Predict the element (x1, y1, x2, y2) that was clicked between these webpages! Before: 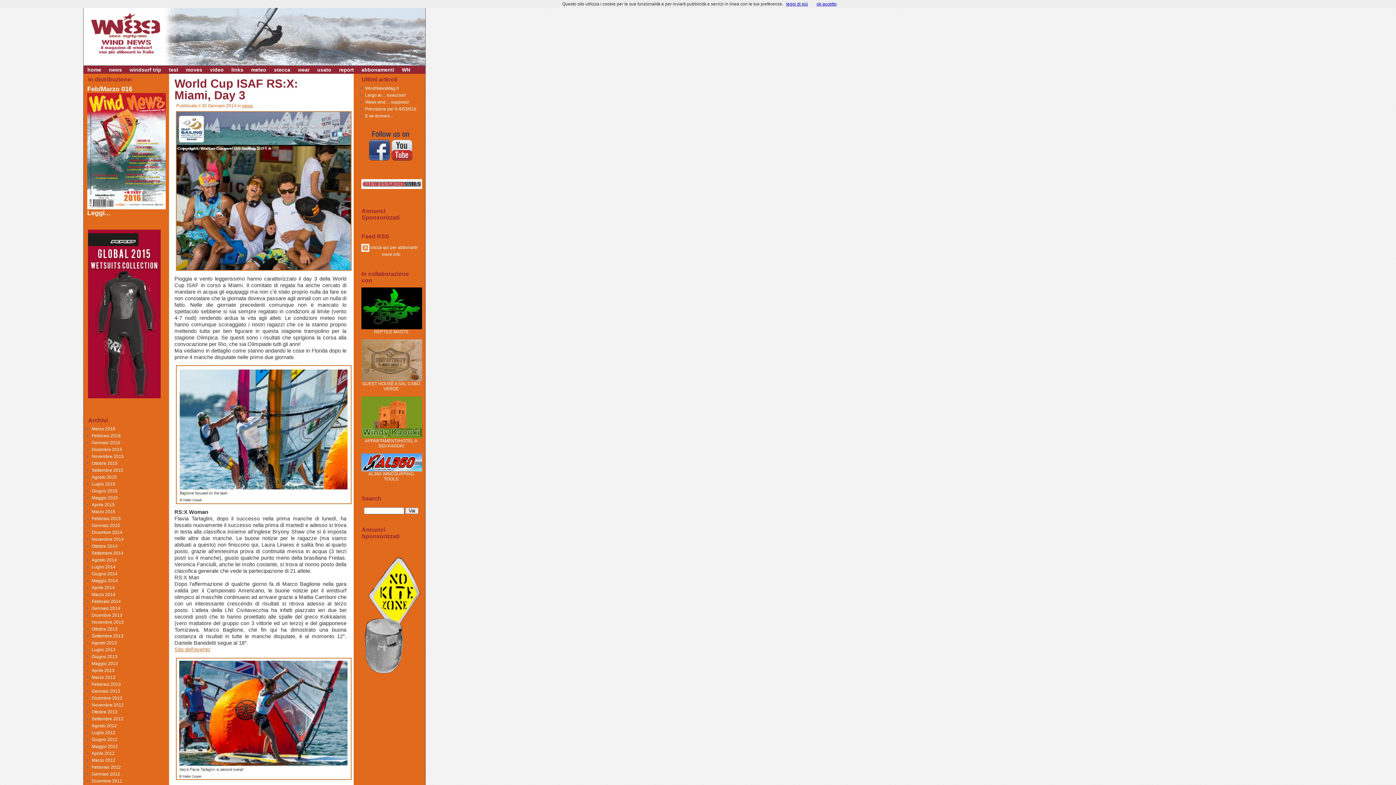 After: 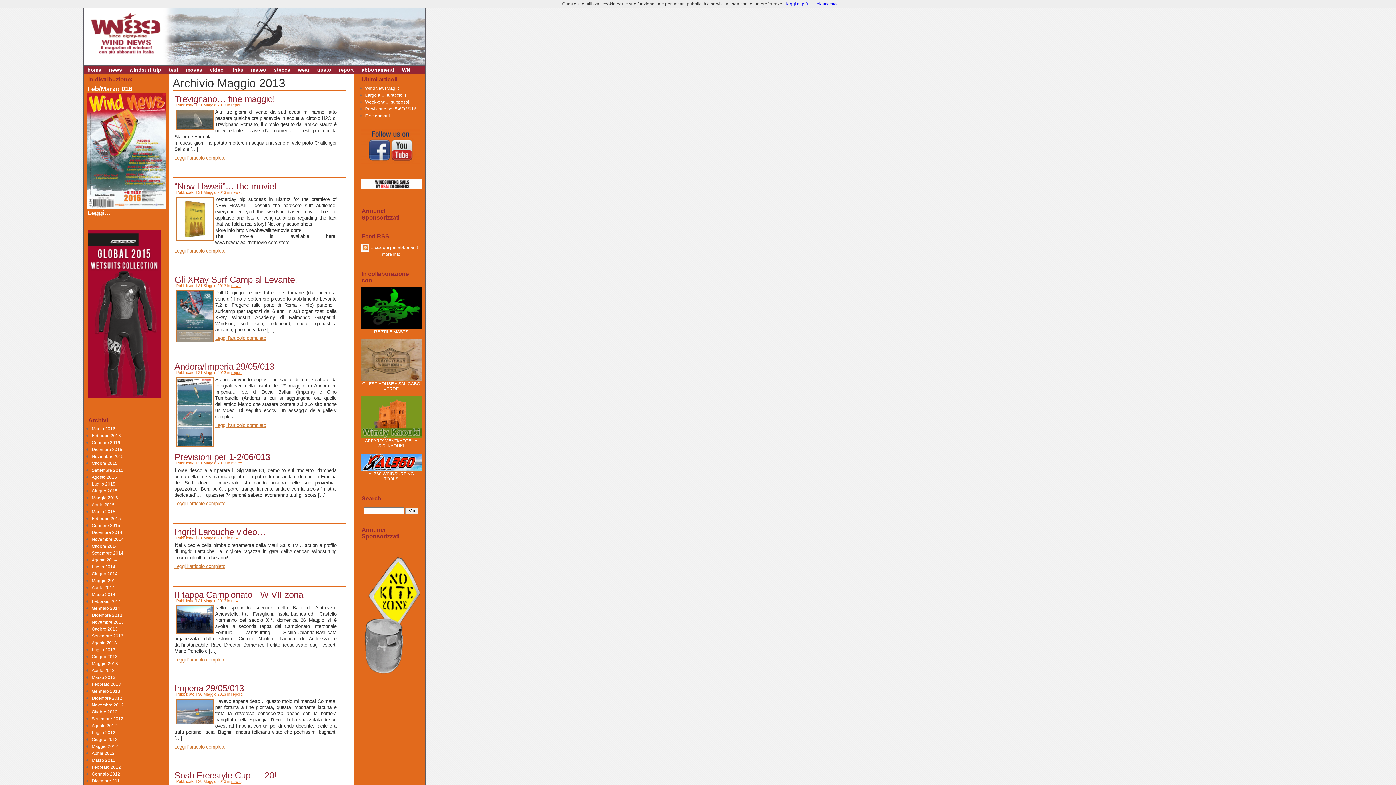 Action: bbox: (91, 661, 117, 666) label: Maggio 2013